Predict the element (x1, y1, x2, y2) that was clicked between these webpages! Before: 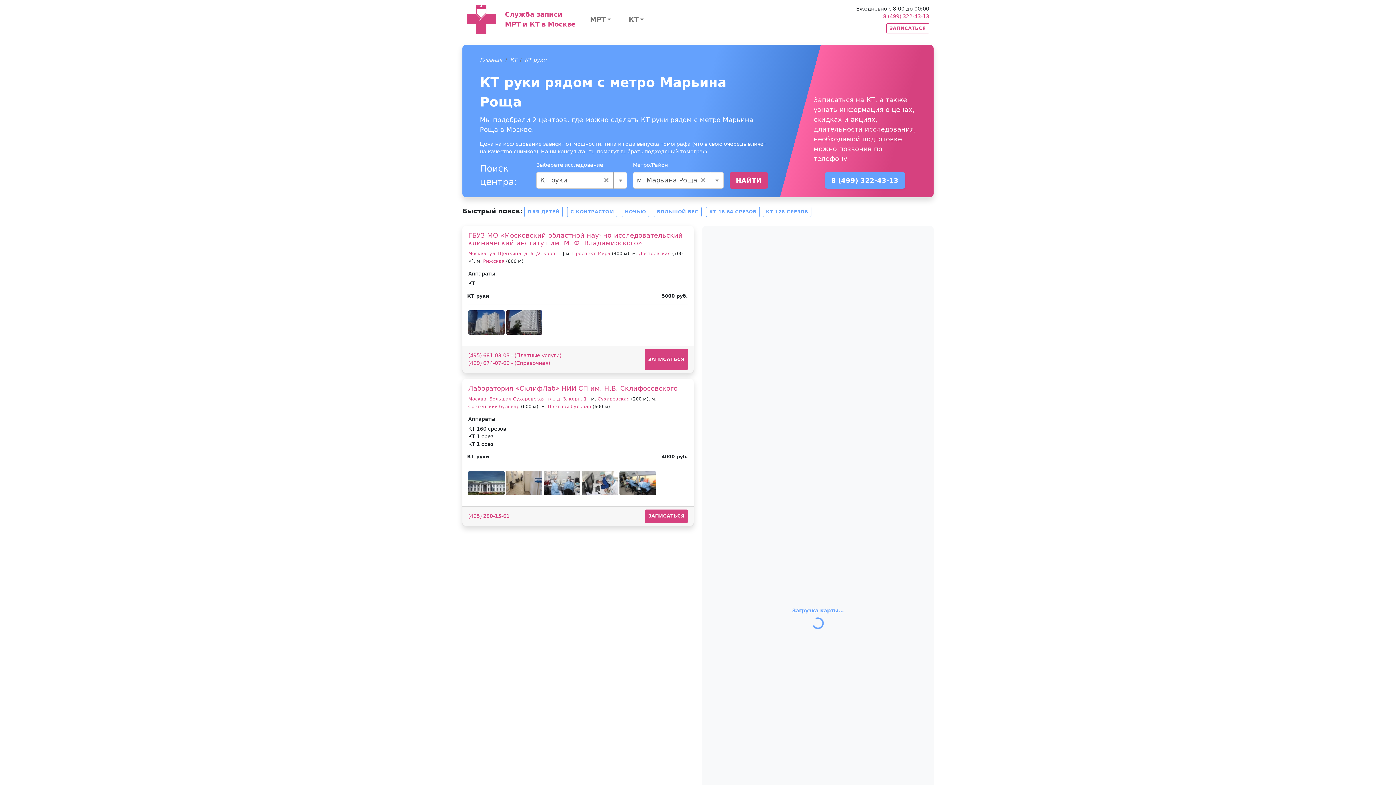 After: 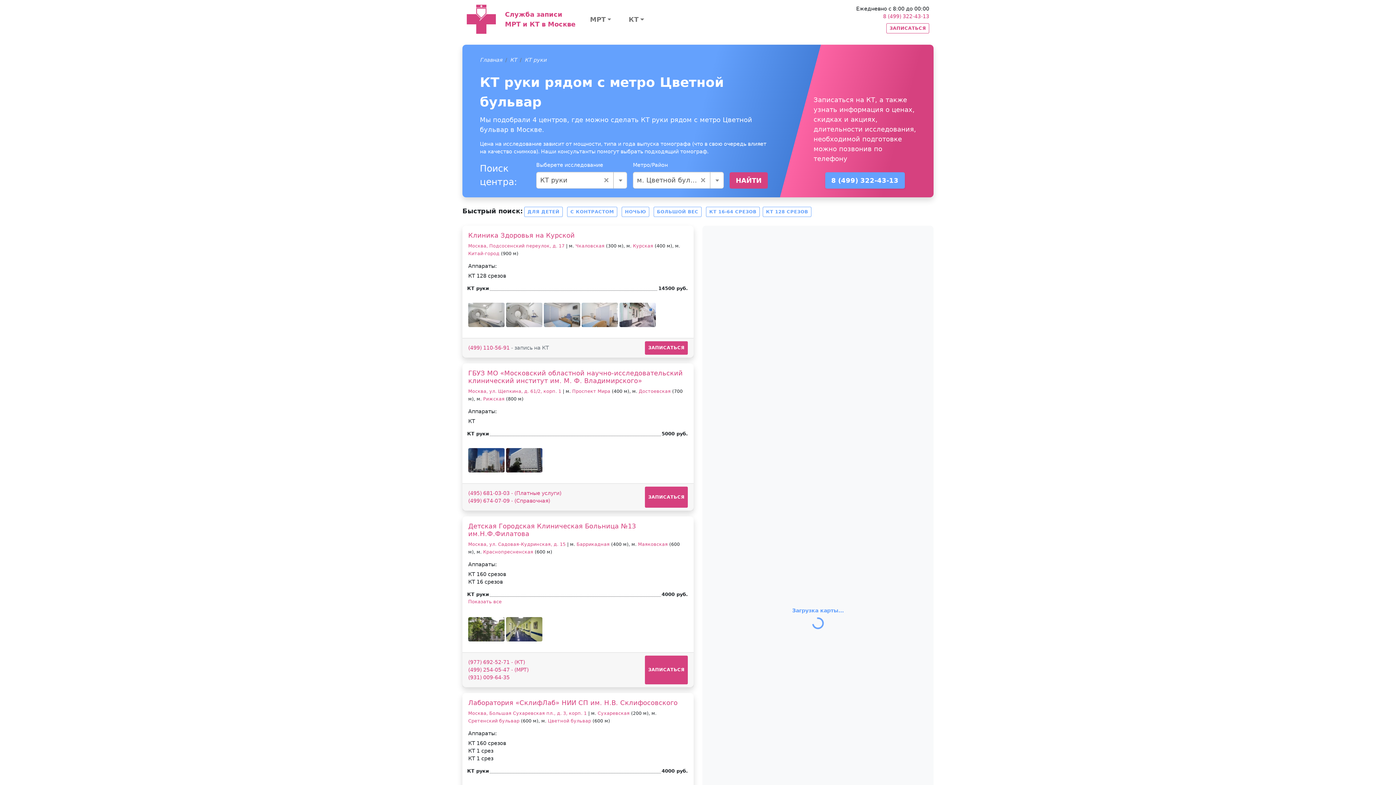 Action: bbox: (548, 403, 591, 409) label: Цветной бульвар